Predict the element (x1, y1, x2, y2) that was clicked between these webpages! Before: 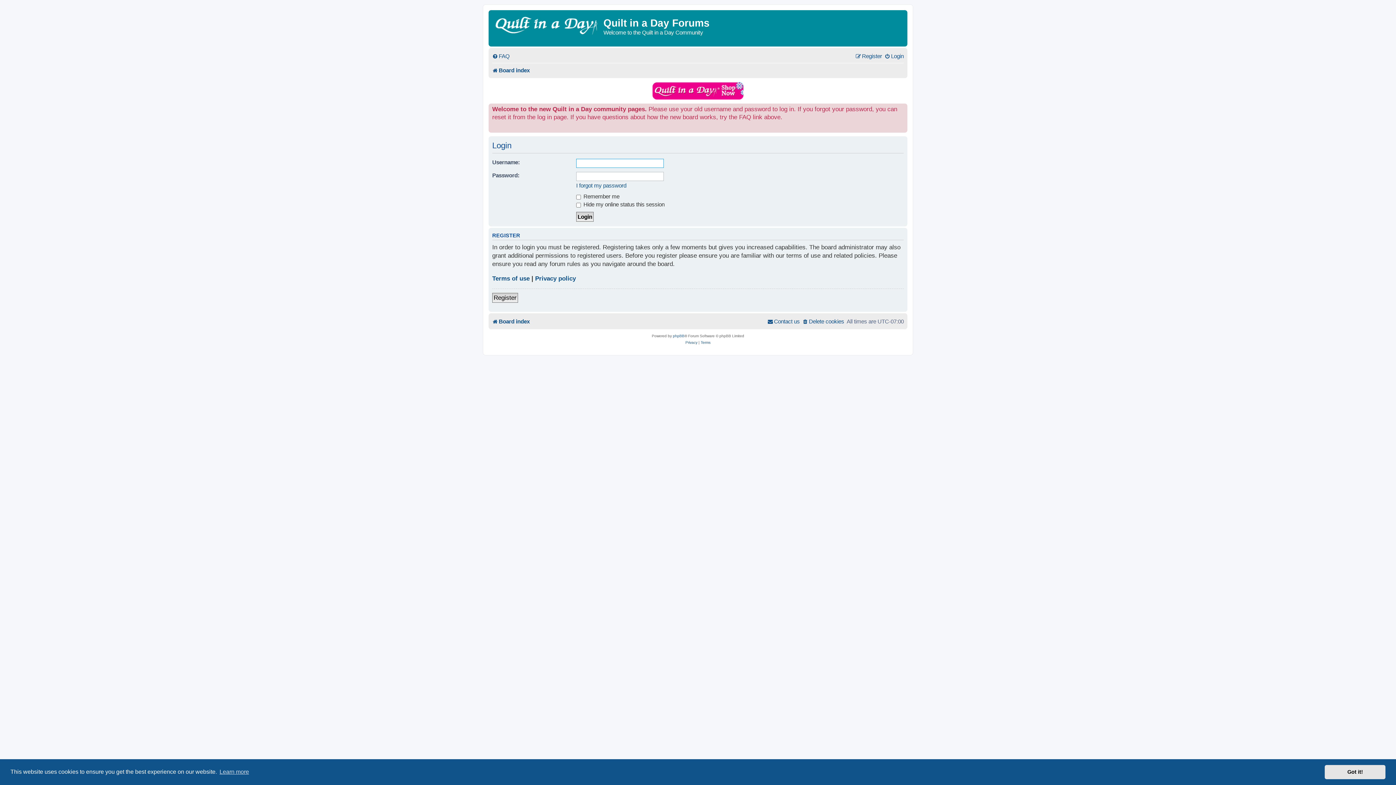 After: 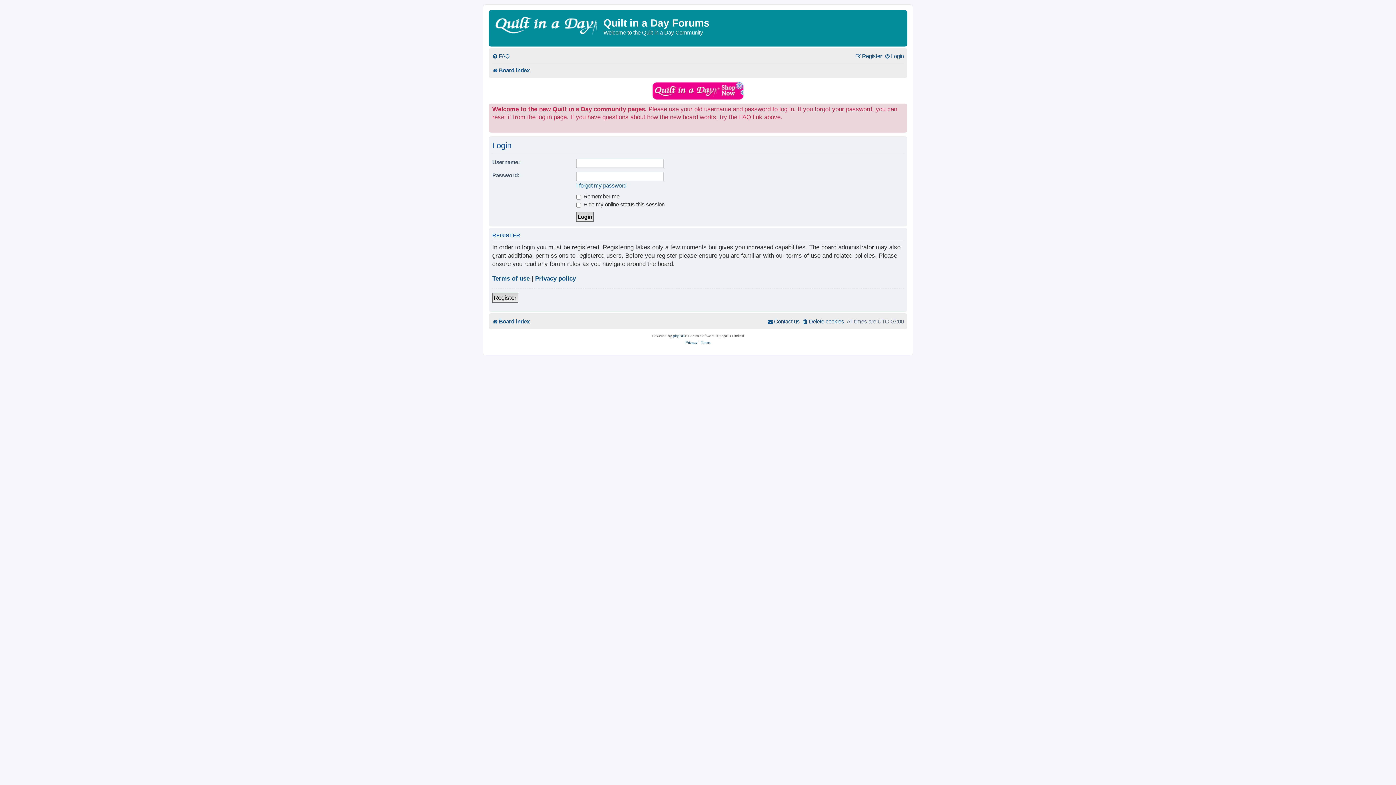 Action: label: dismiss cookie message bbox: (1325, 765, 1385, 779)